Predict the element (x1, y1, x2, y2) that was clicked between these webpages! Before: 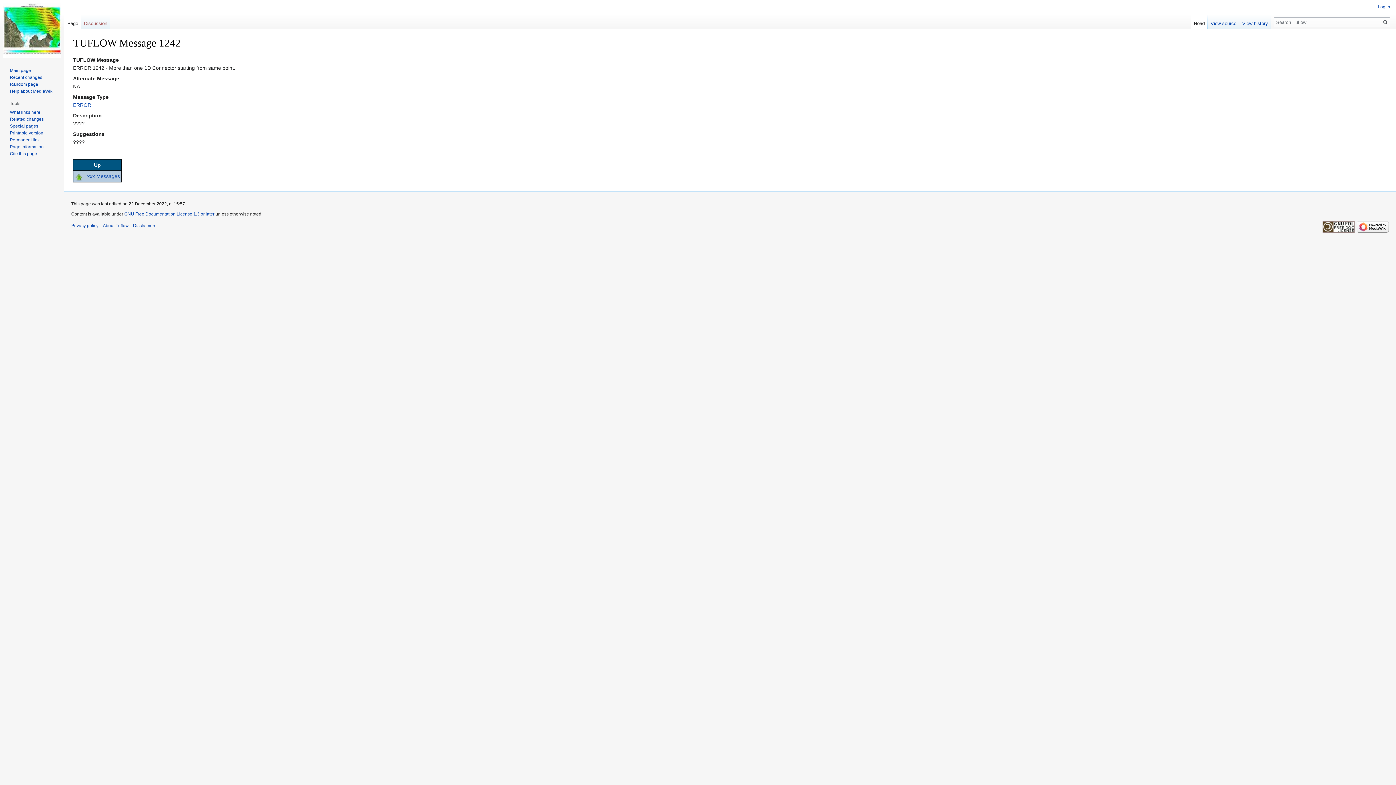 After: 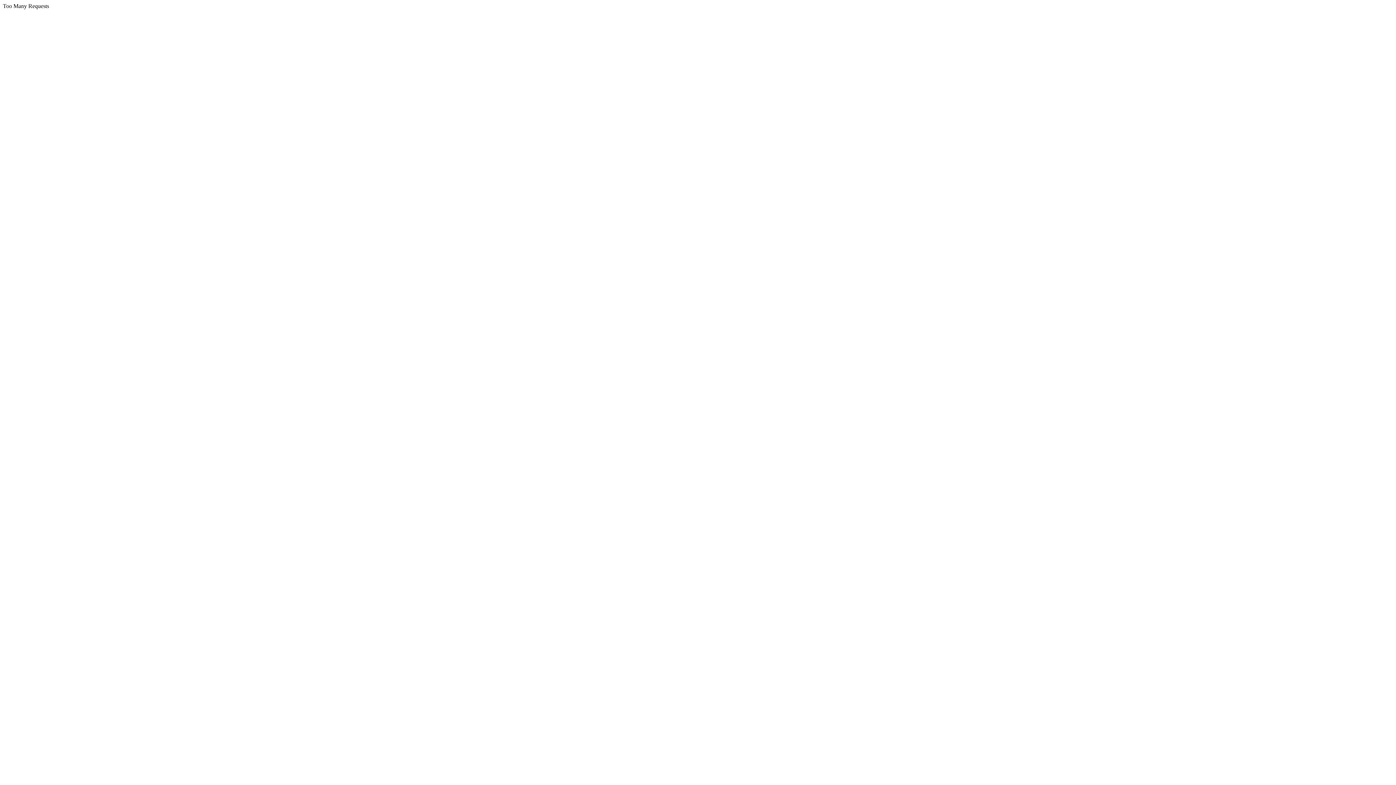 Action: bbox: (1322, 224, 1354, 229)